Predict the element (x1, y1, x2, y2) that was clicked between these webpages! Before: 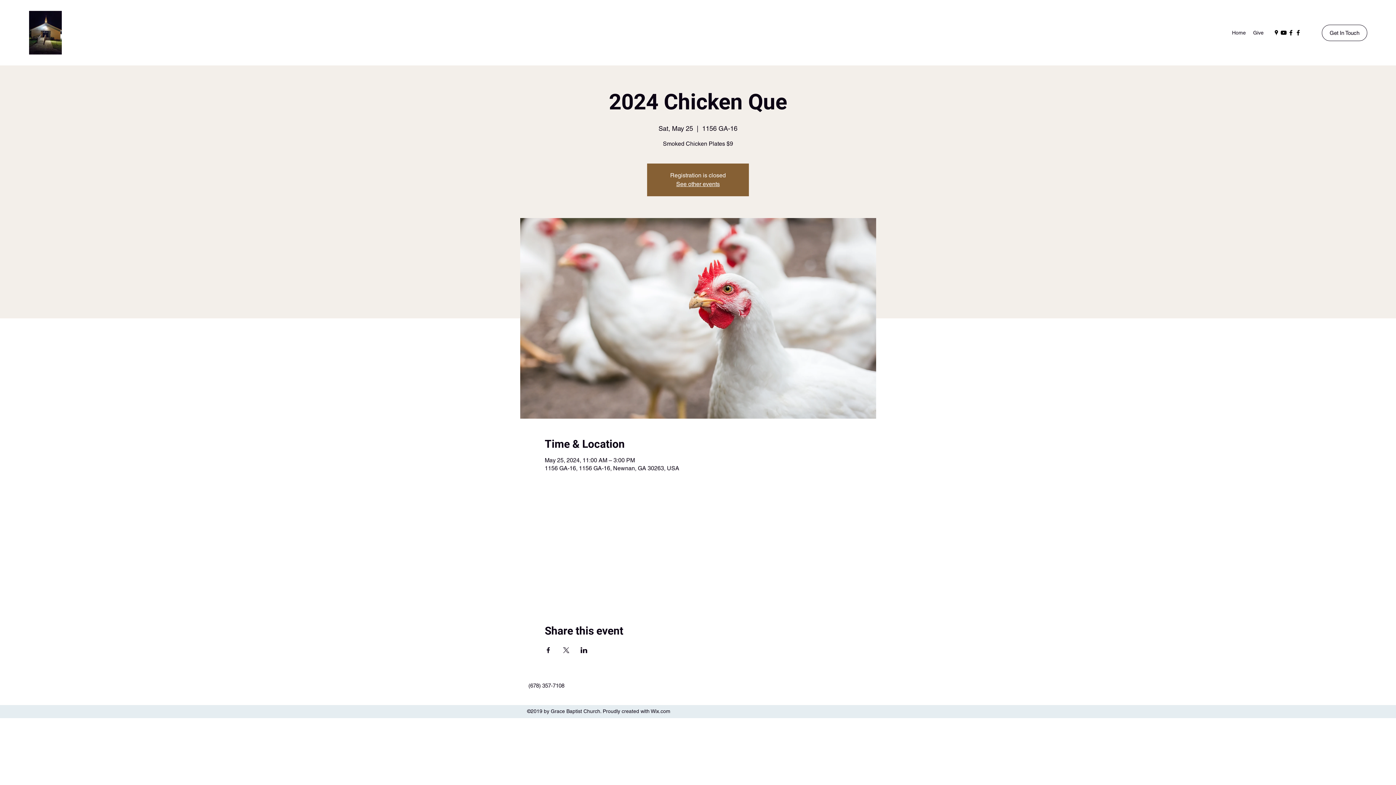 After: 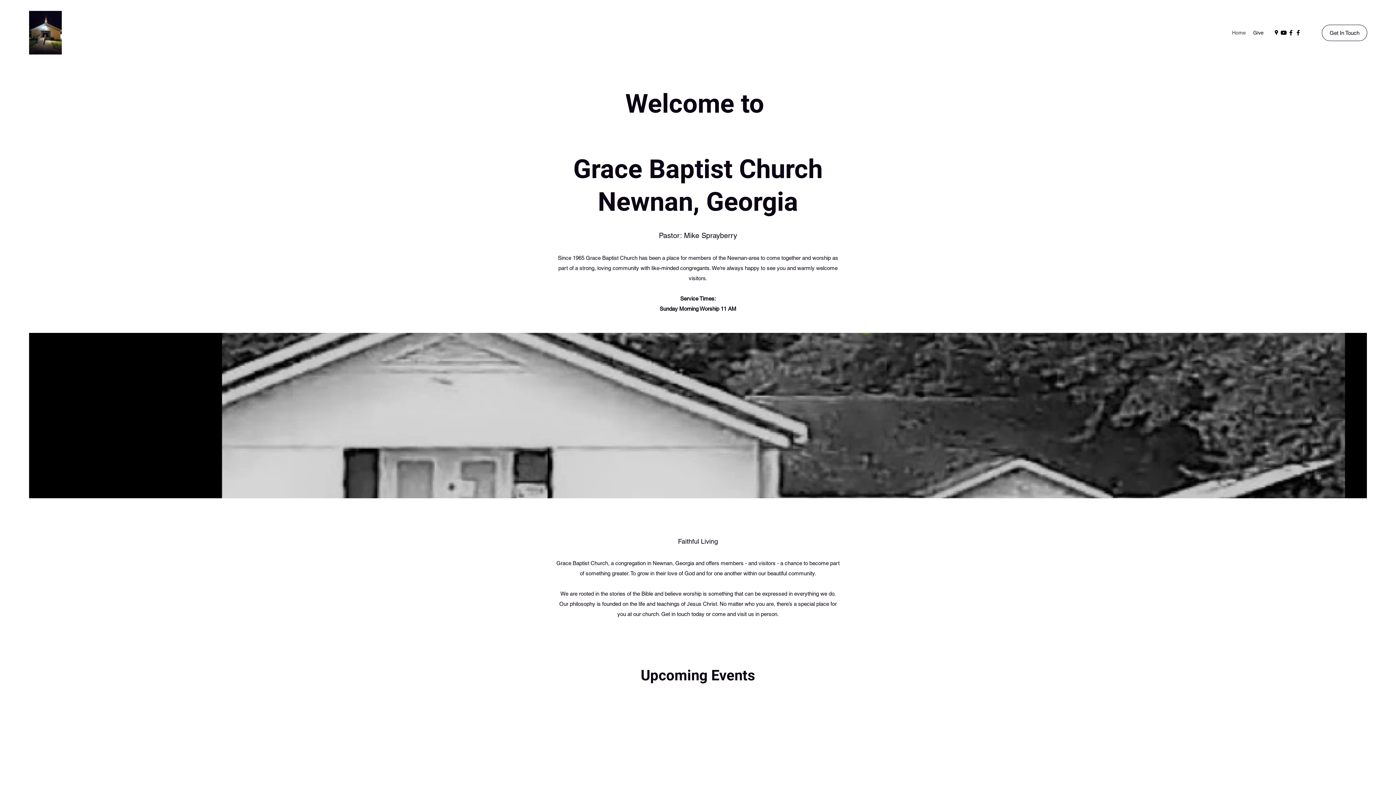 Action: bbox: (29, 10, 61, 54)